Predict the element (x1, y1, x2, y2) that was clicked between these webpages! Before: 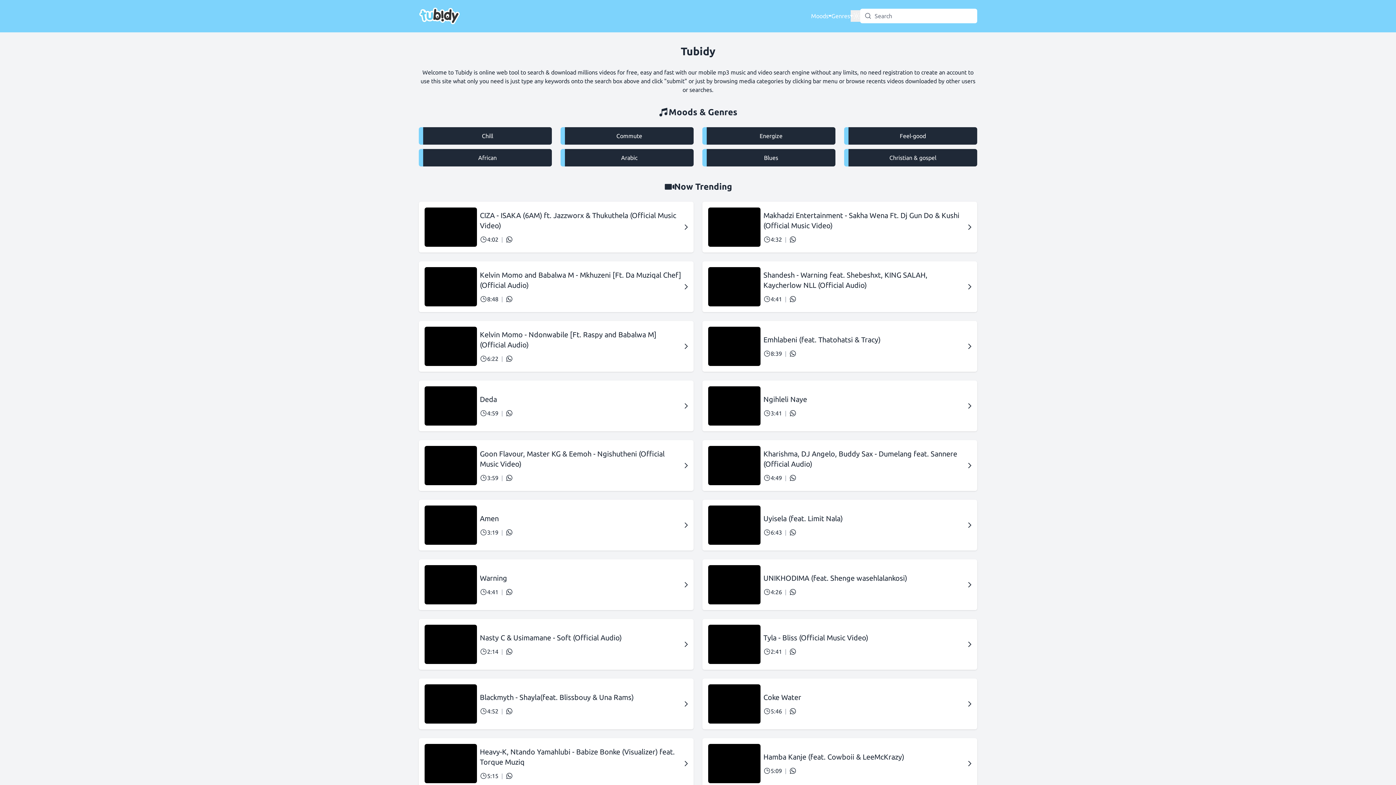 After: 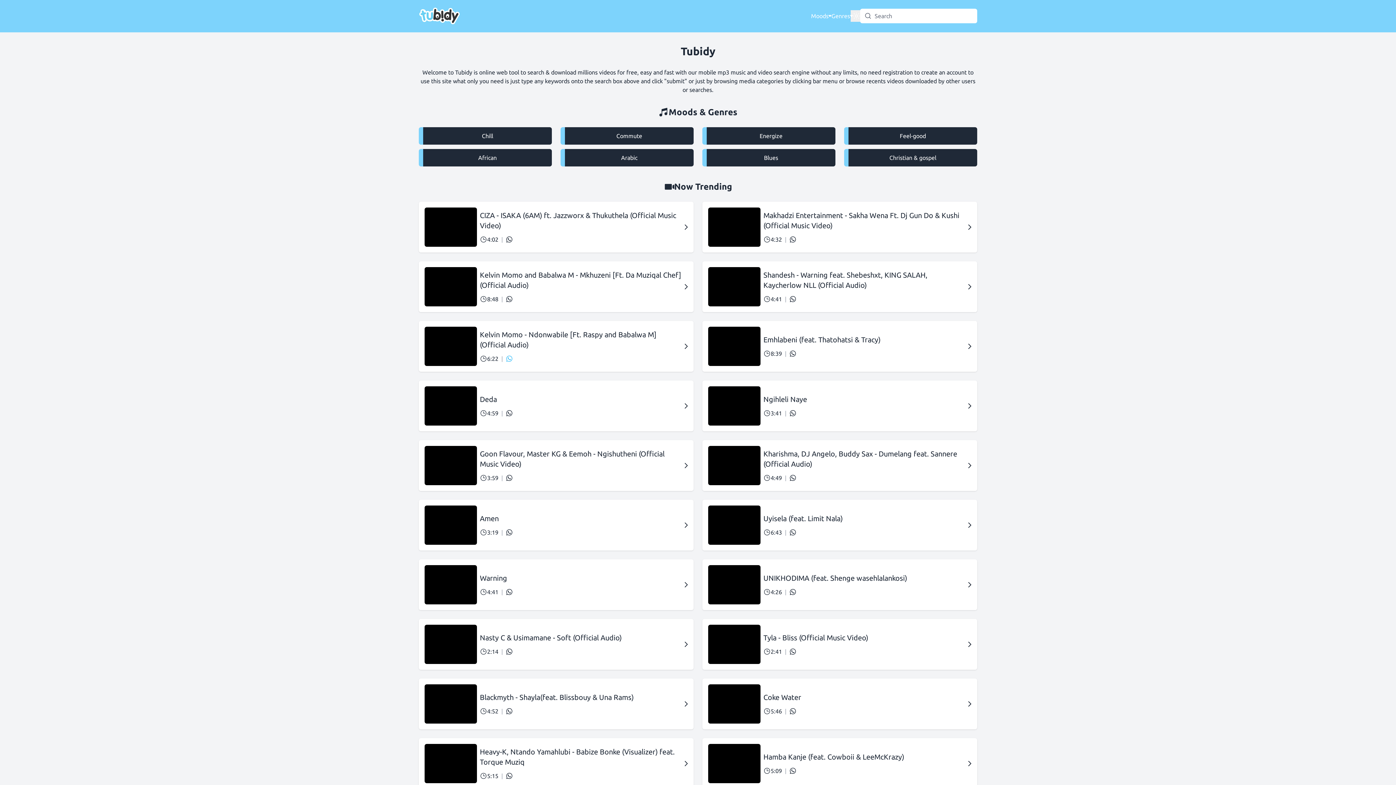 Action: label: Send to WhatsApp bbox: (505, 355, 513, 362)